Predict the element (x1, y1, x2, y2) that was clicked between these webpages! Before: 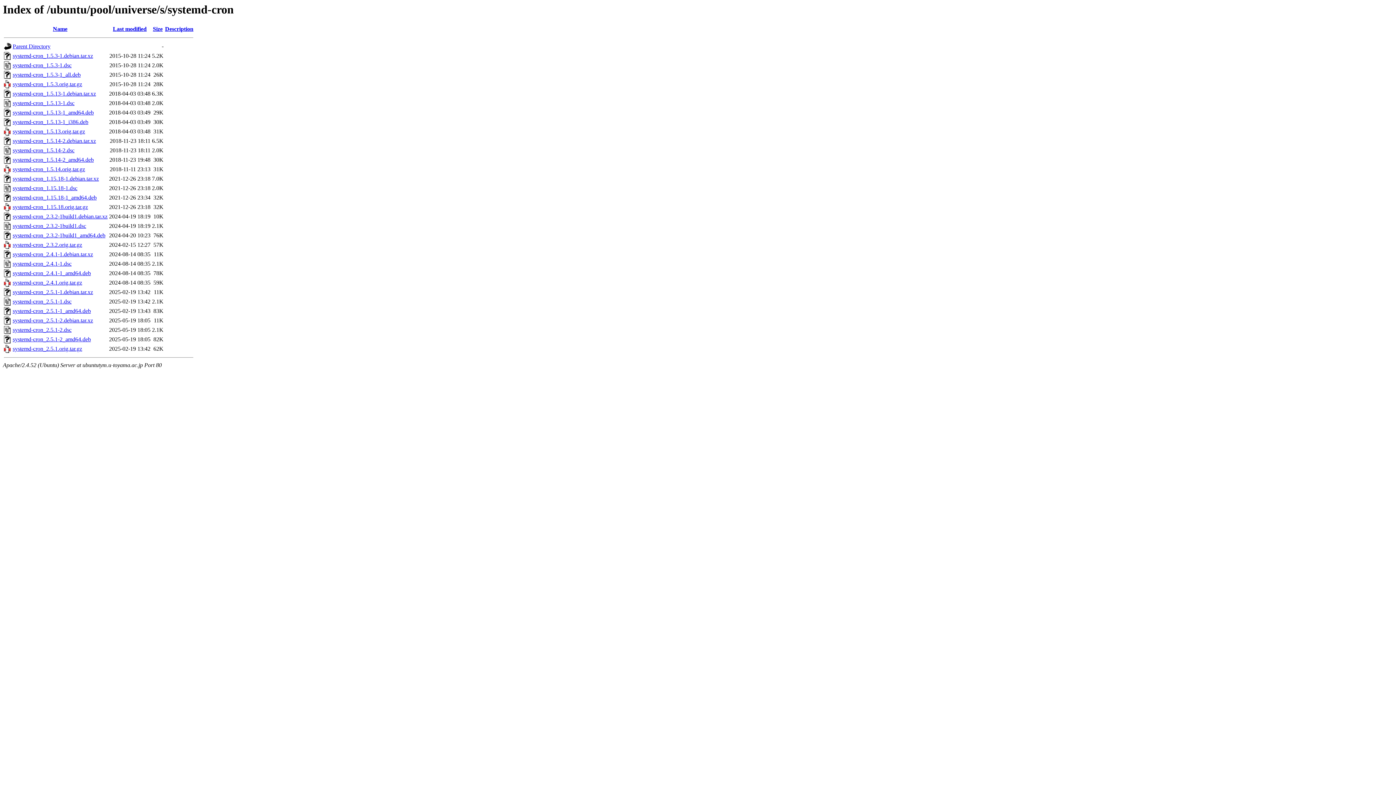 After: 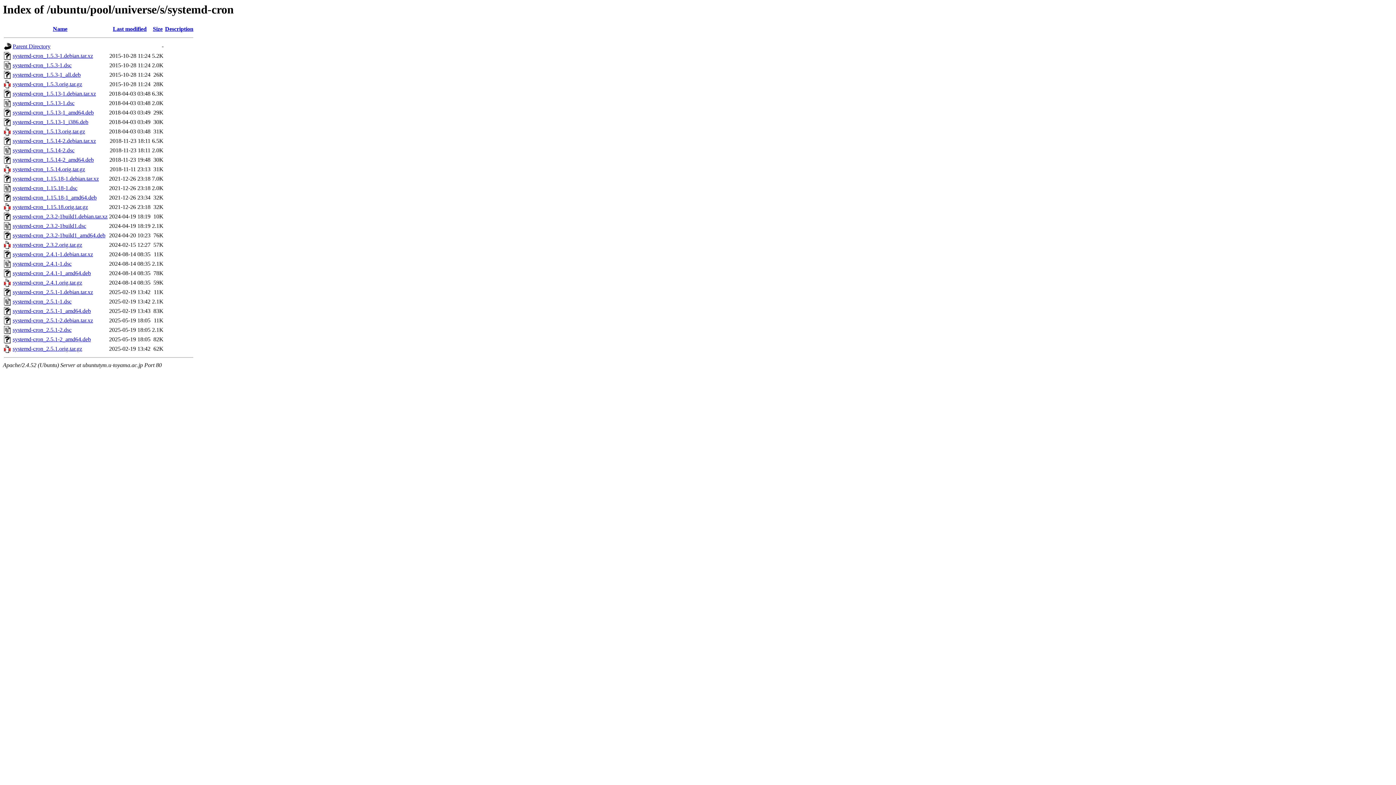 Action: bbox: (12, 156, 93, 163) label: systemd-cron_1.5.14-2_amd64.deb